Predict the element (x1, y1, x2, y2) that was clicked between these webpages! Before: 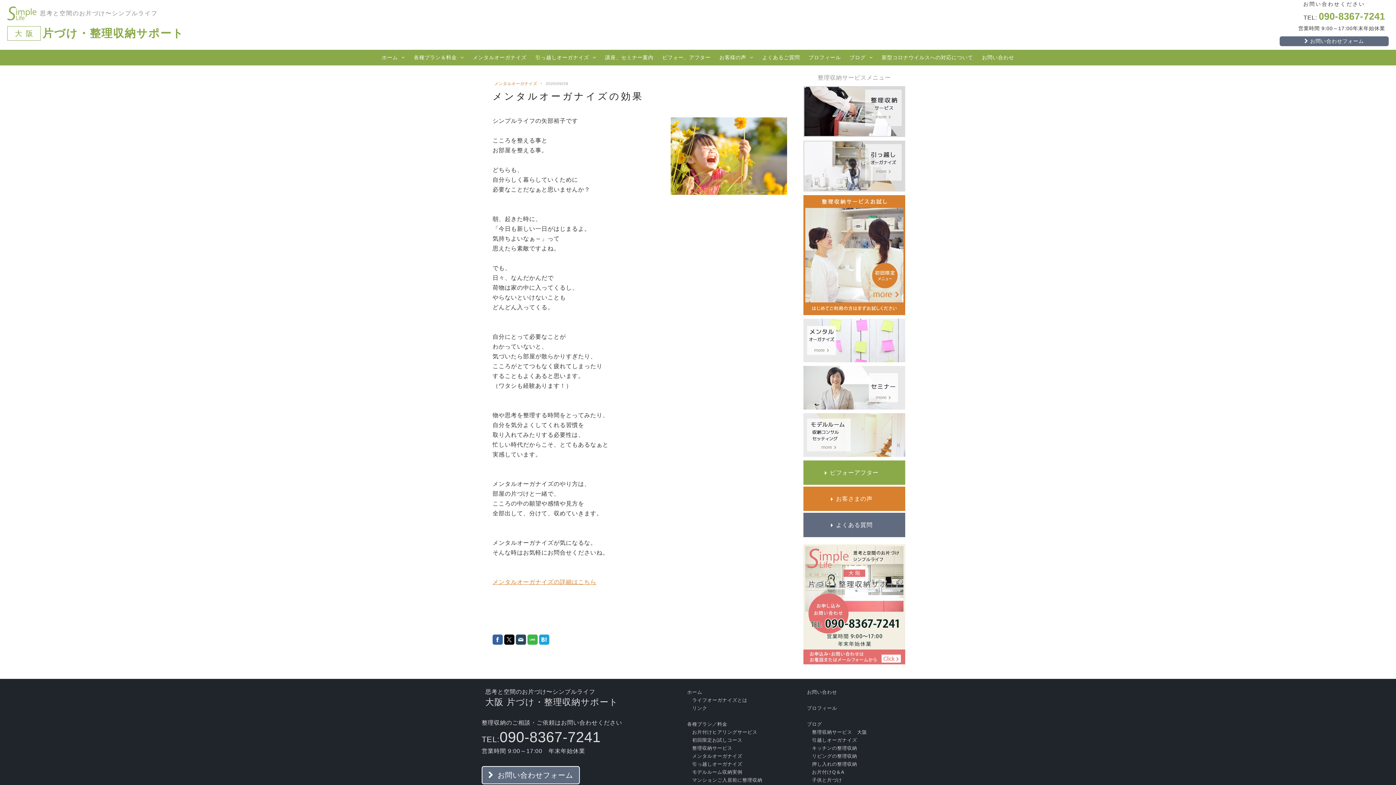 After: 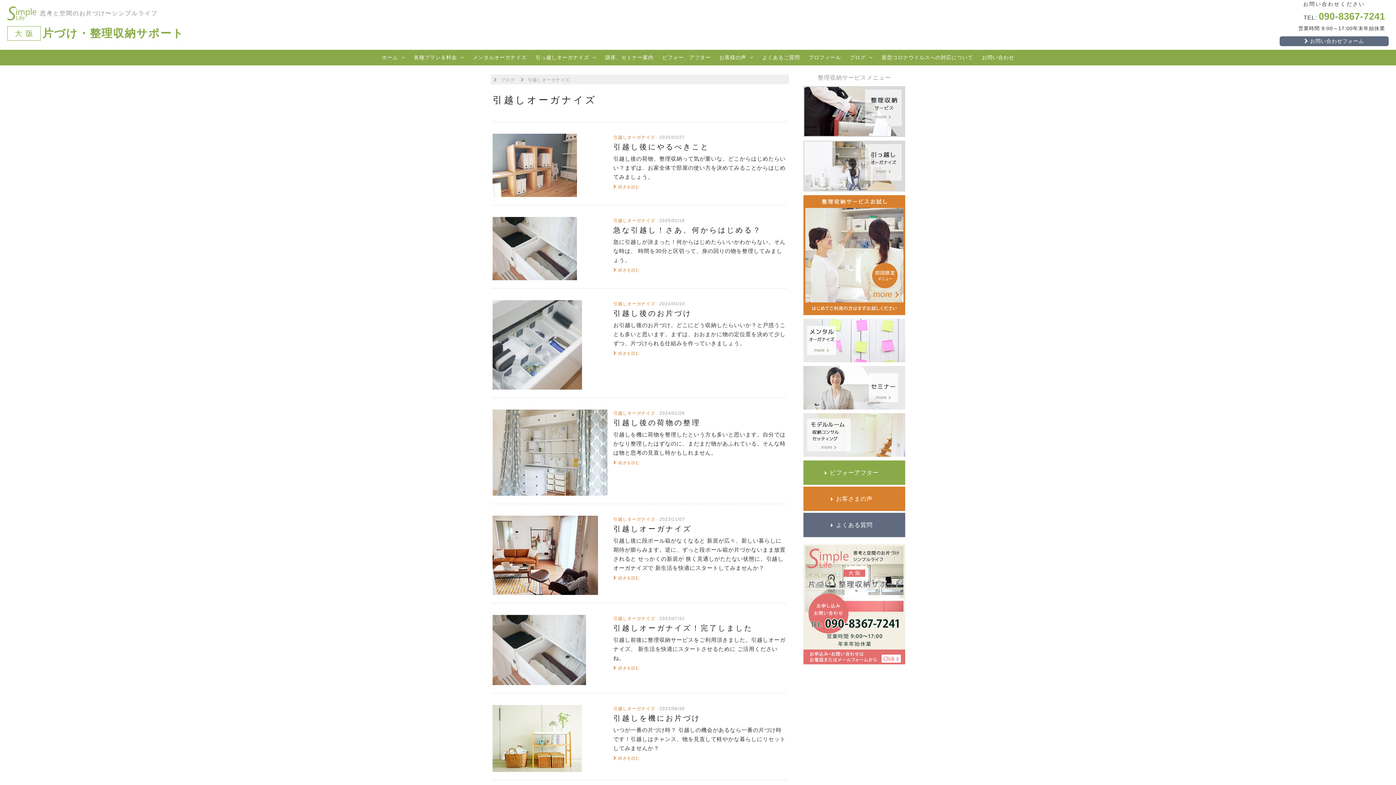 Action: label: 引越しオーガナイズ bbox: (812, 737, 857, 743)